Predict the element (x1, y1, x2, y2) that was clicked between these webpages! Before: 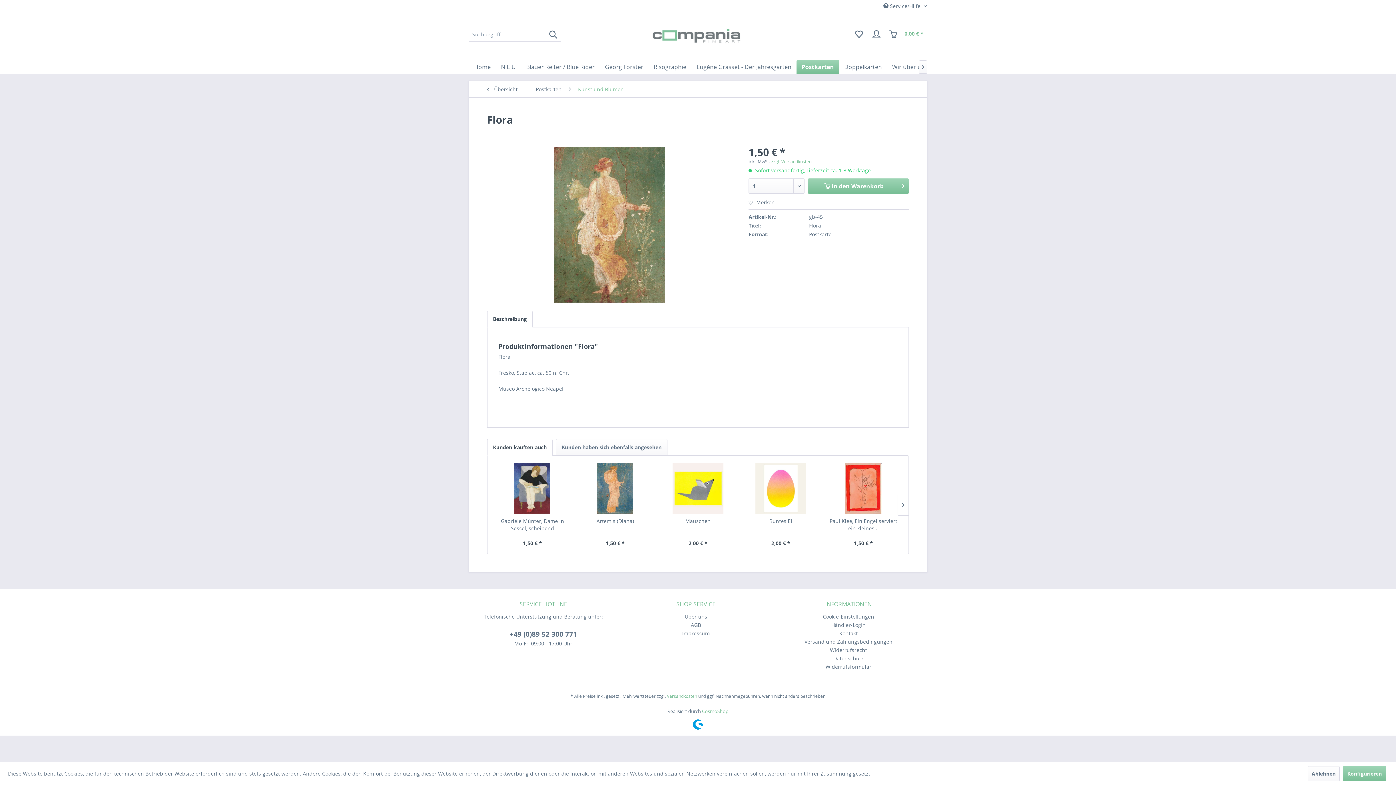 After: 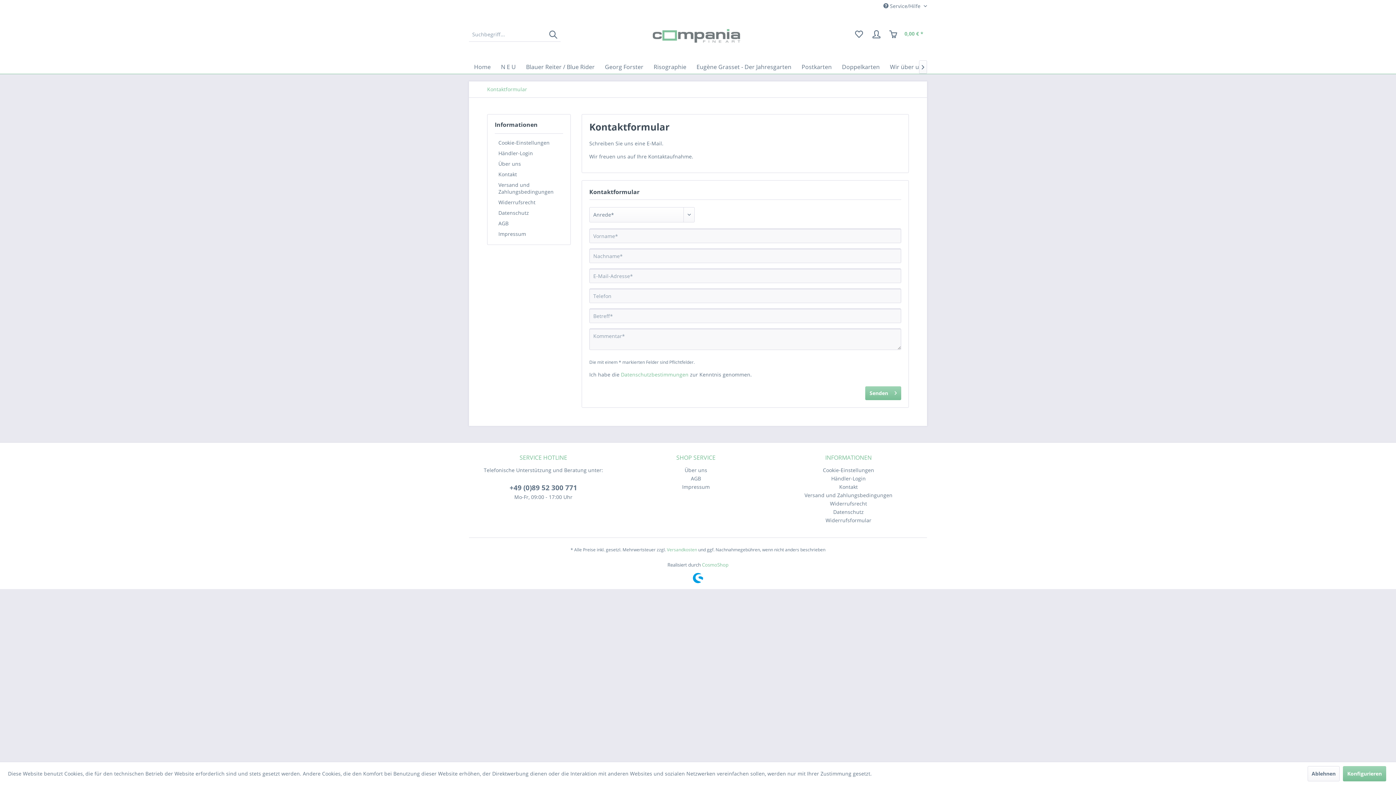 Action: bbox: (774, 629, 923, 637) label: Kontakt